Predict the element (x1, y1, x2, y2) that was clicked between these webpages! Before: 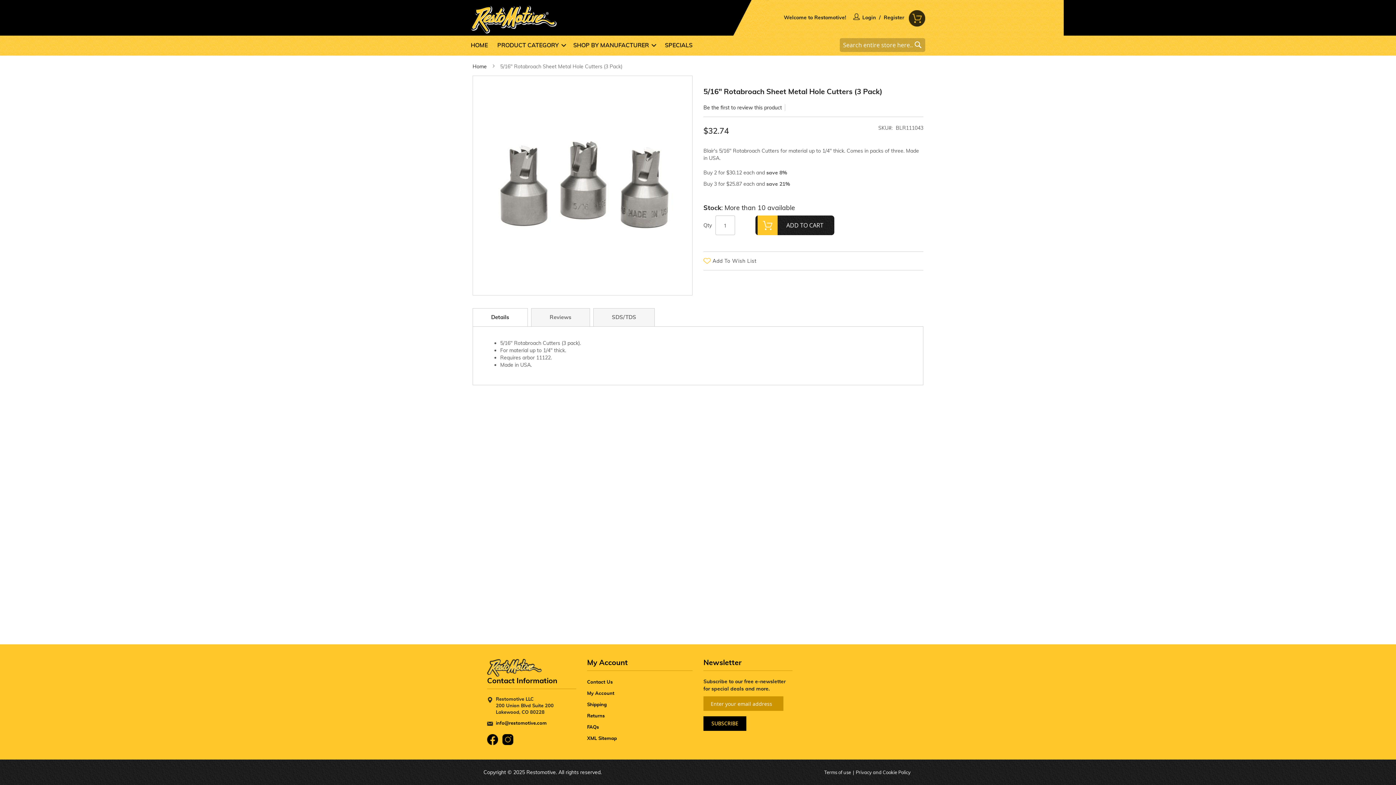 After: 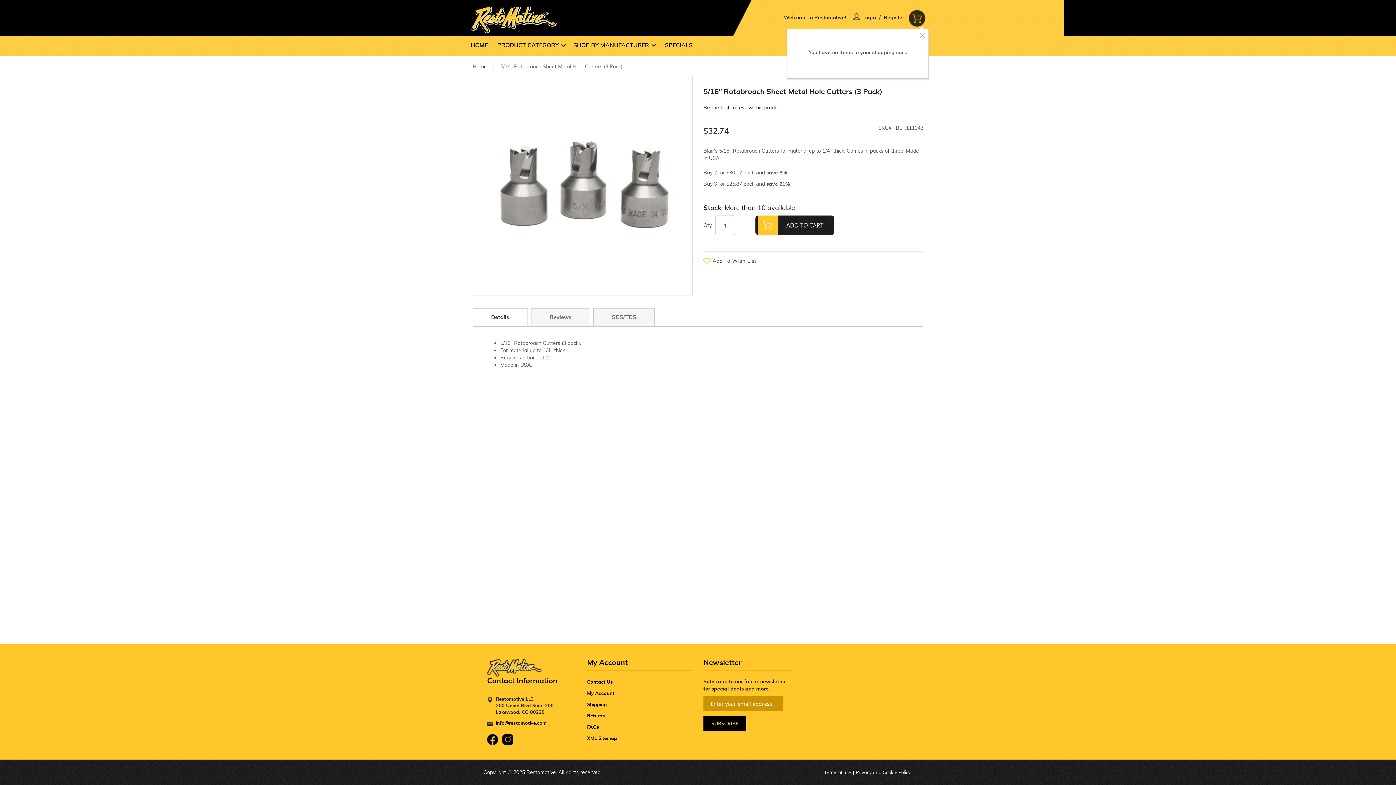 Action: label: My Cart bbox: (909, 9, 925, 27)